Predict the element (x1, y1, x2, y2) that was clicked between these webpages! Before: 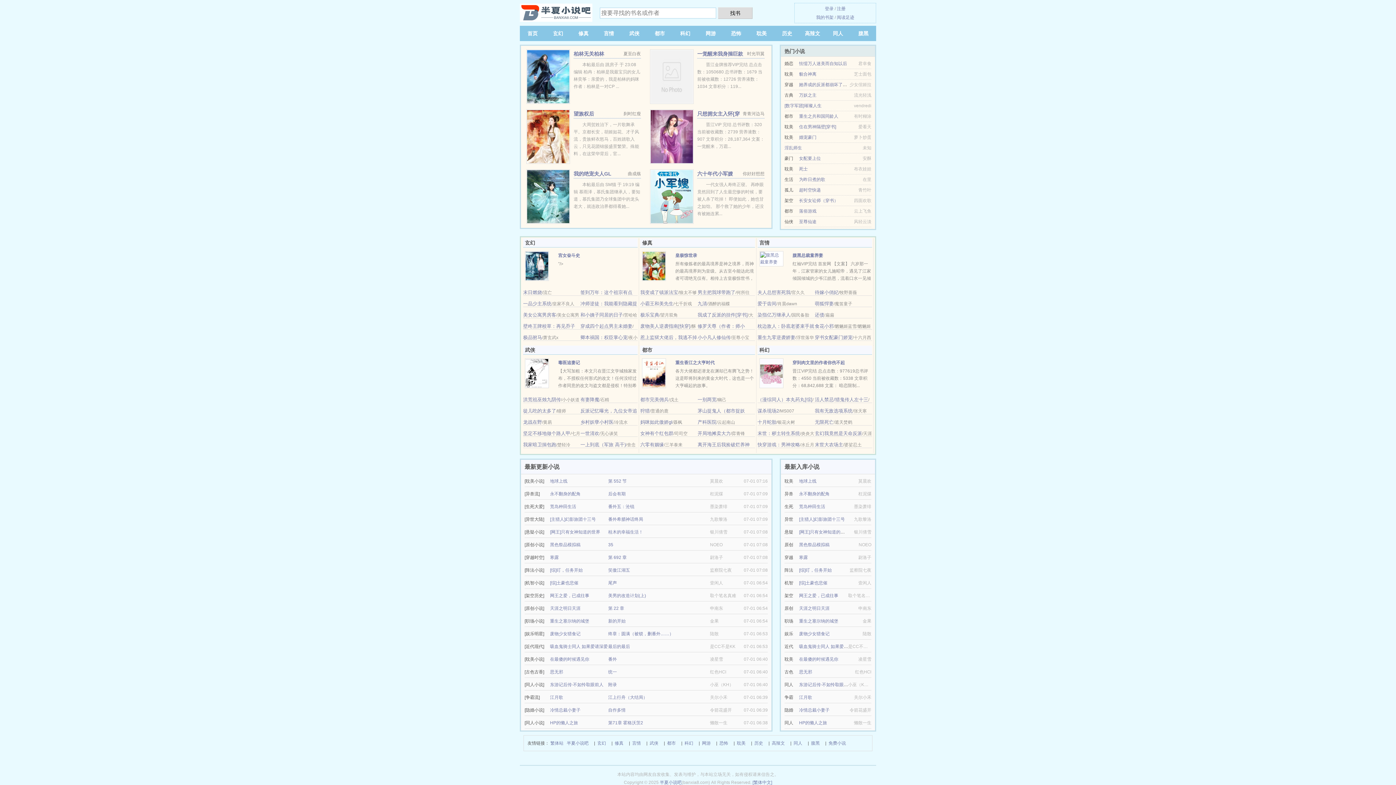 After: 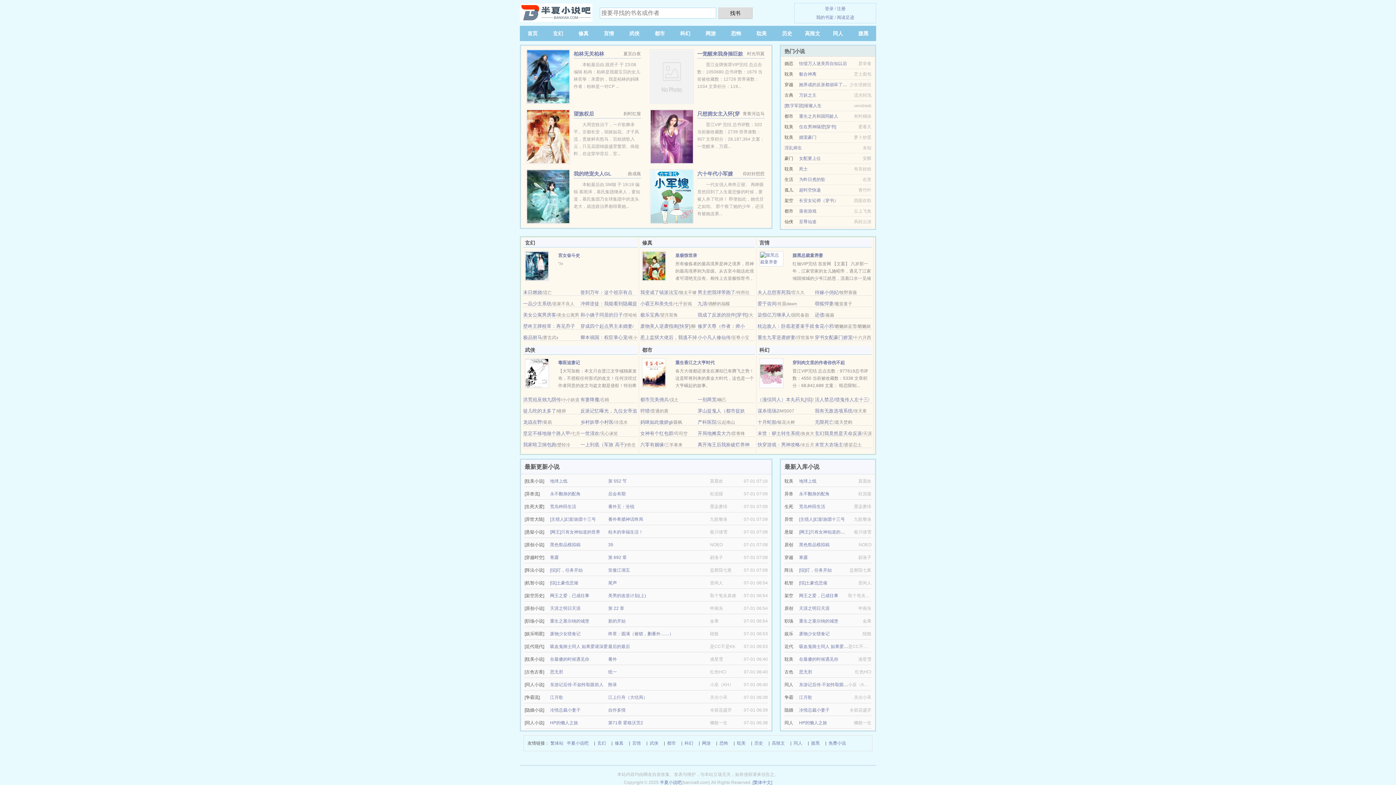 Action: label: 寒露 bbox: (799, 555, 808, 560)